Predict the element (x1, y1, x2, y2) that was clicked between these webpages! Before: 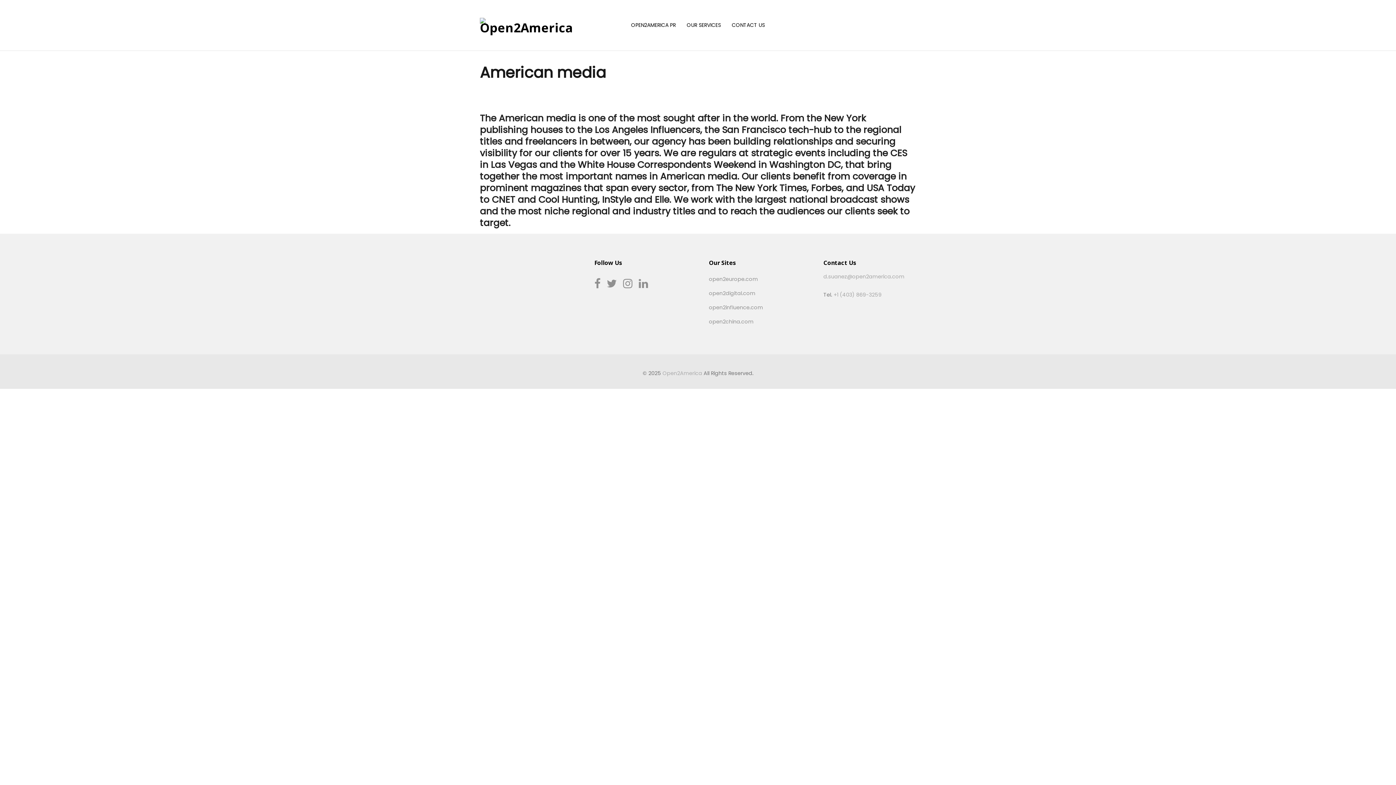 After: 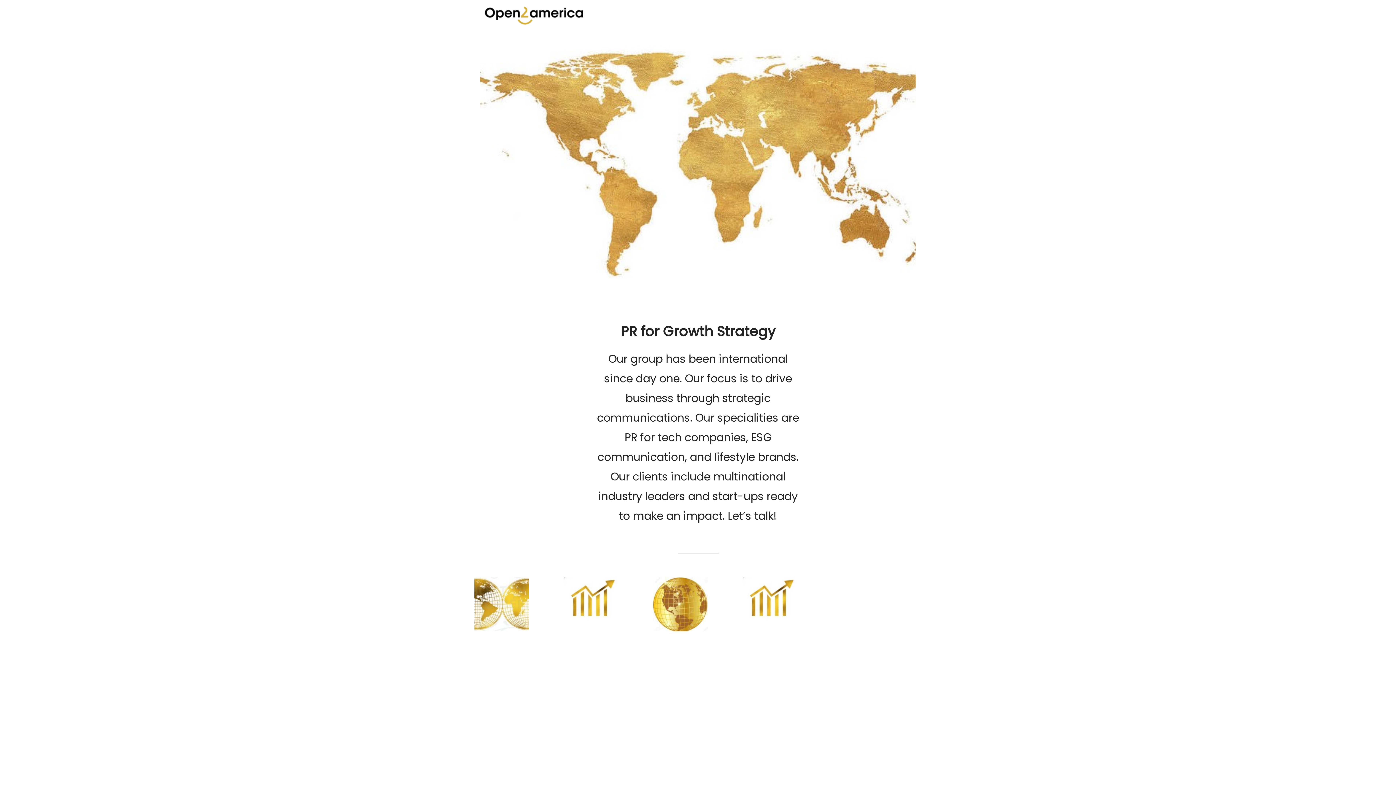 Action: bbox: (625, 0, 681, 50) label: OPEN2AMERICA PR